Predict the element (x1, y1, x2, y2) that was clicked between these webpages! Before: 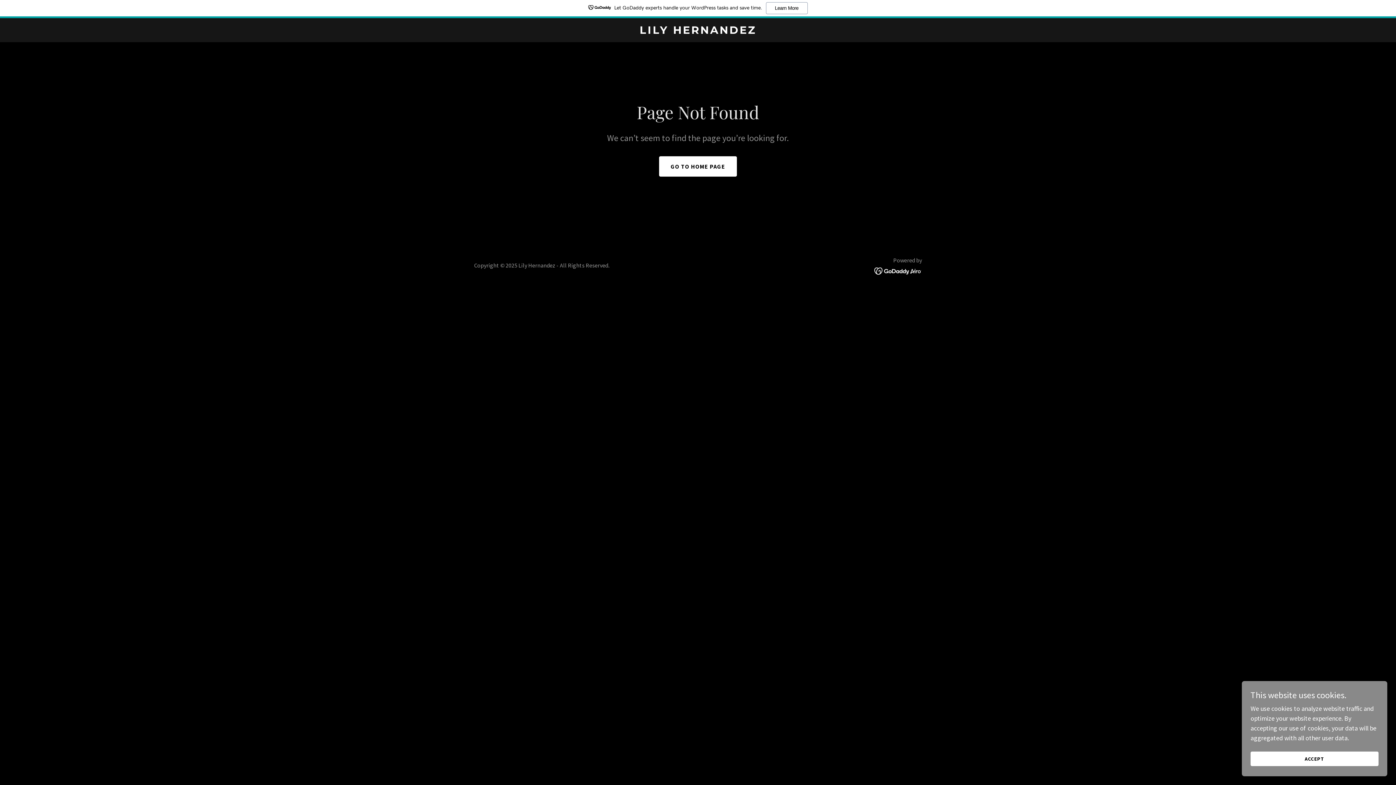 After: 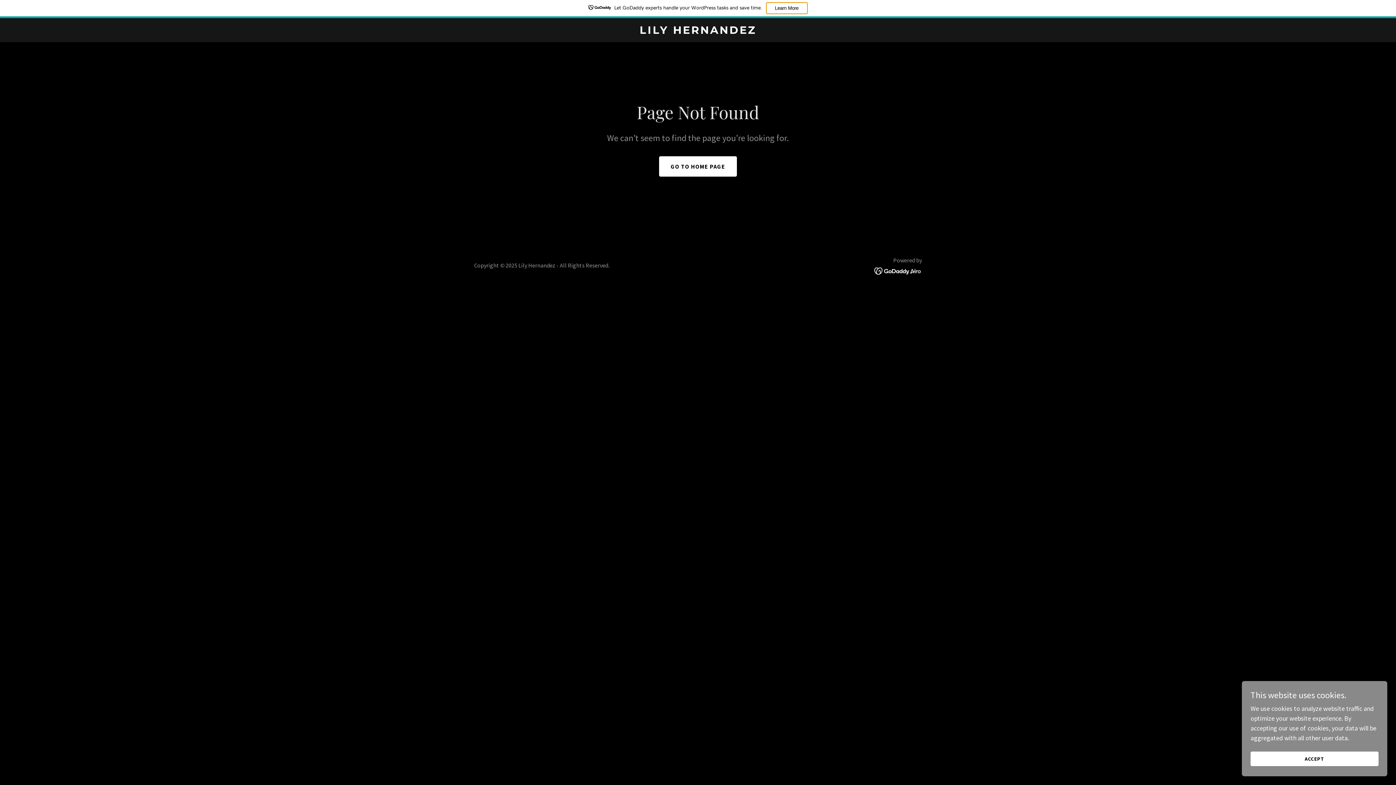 Action: bbox: (766, 2, 807, 14) label: Learn More